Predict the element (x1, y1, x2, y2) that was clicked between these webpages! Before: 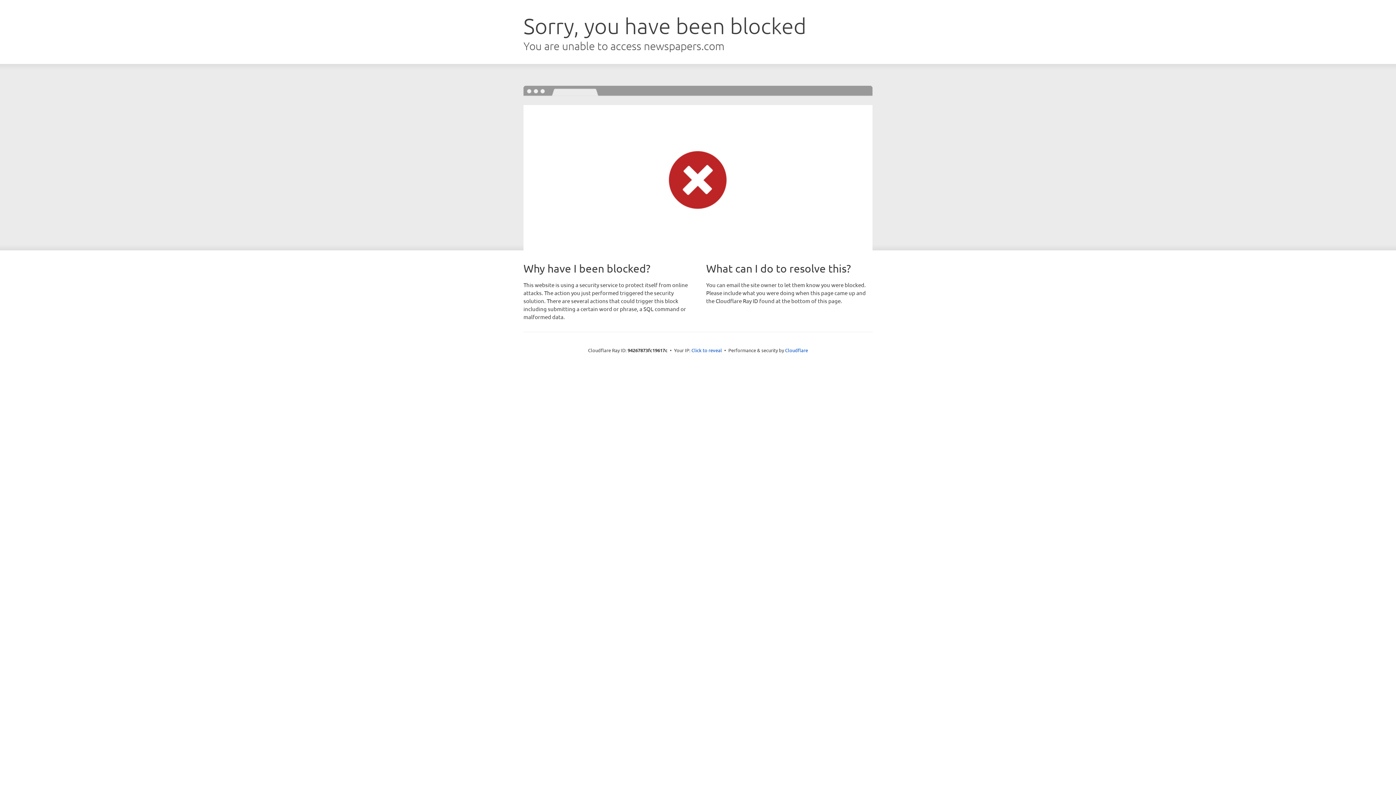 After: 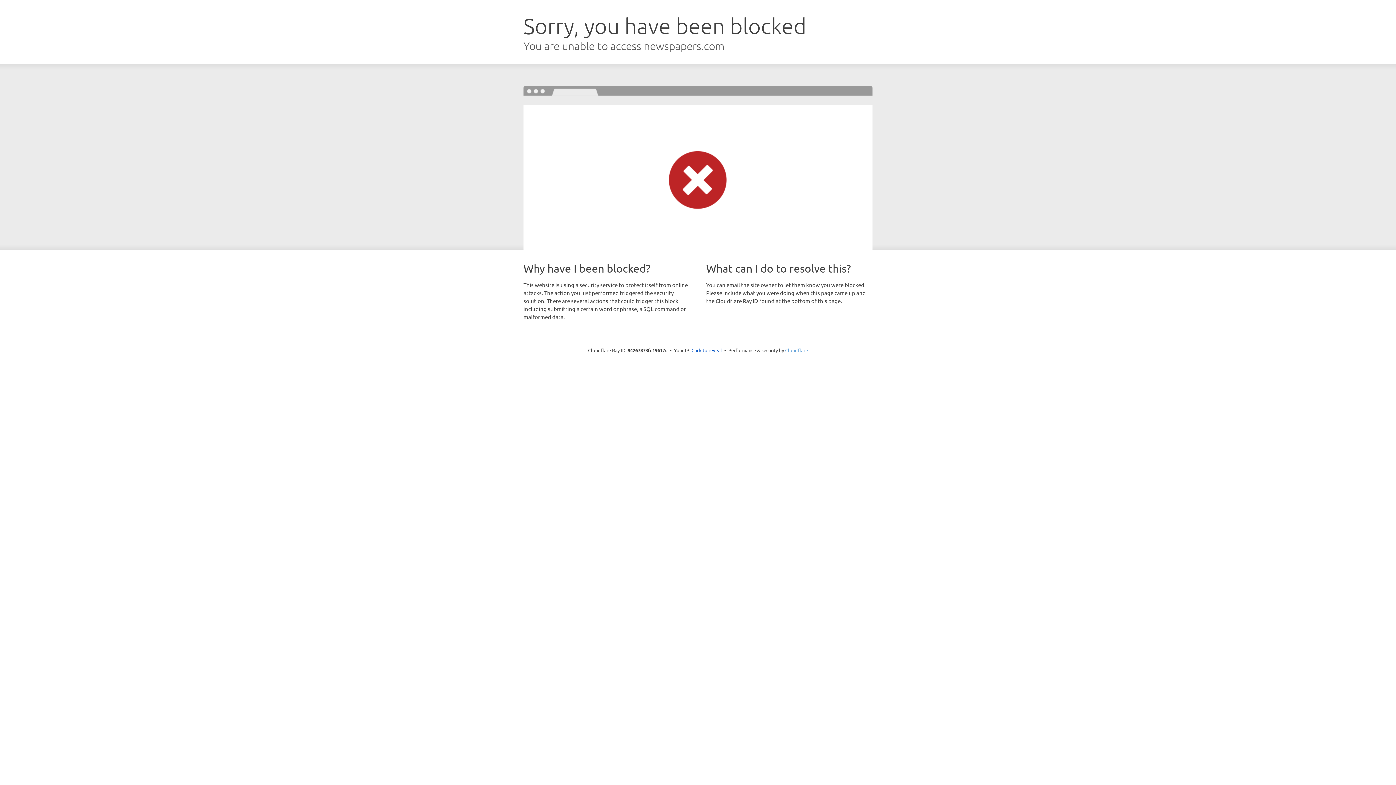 Action: bbox: (785, 347, 808, 353) label: Cloudflare